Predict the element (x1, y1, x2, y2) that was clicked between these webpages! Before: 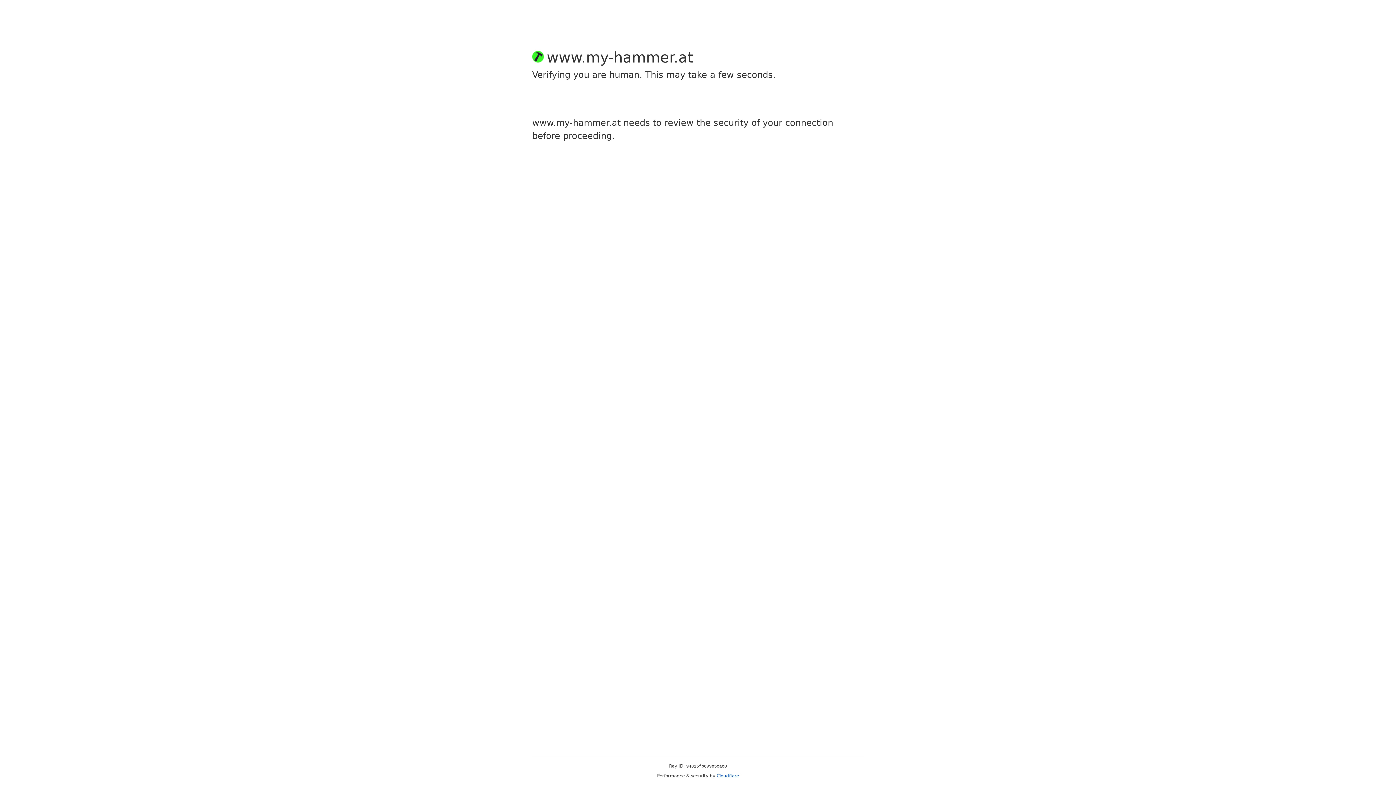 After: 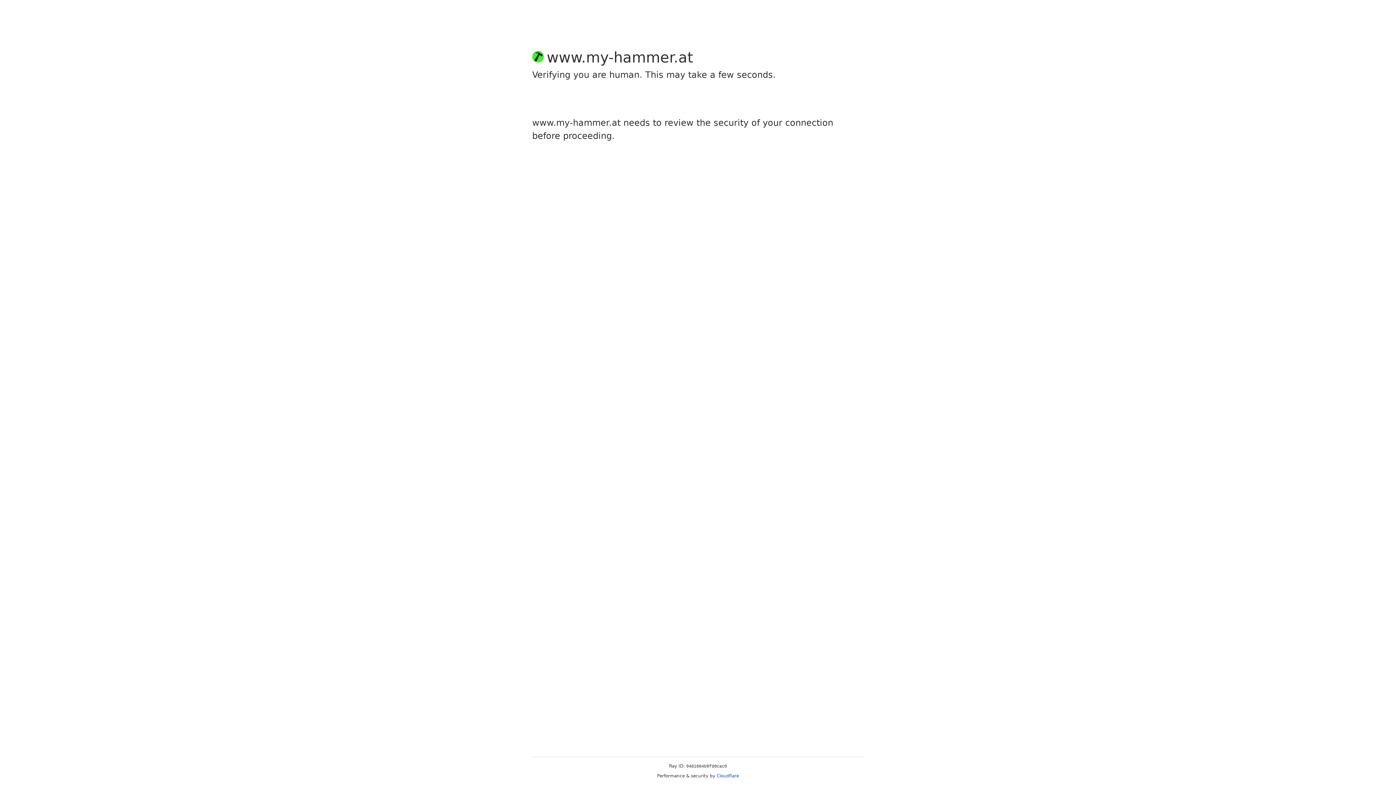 Action: bbox: (716, 773, 739, 778) label: Cloudflare